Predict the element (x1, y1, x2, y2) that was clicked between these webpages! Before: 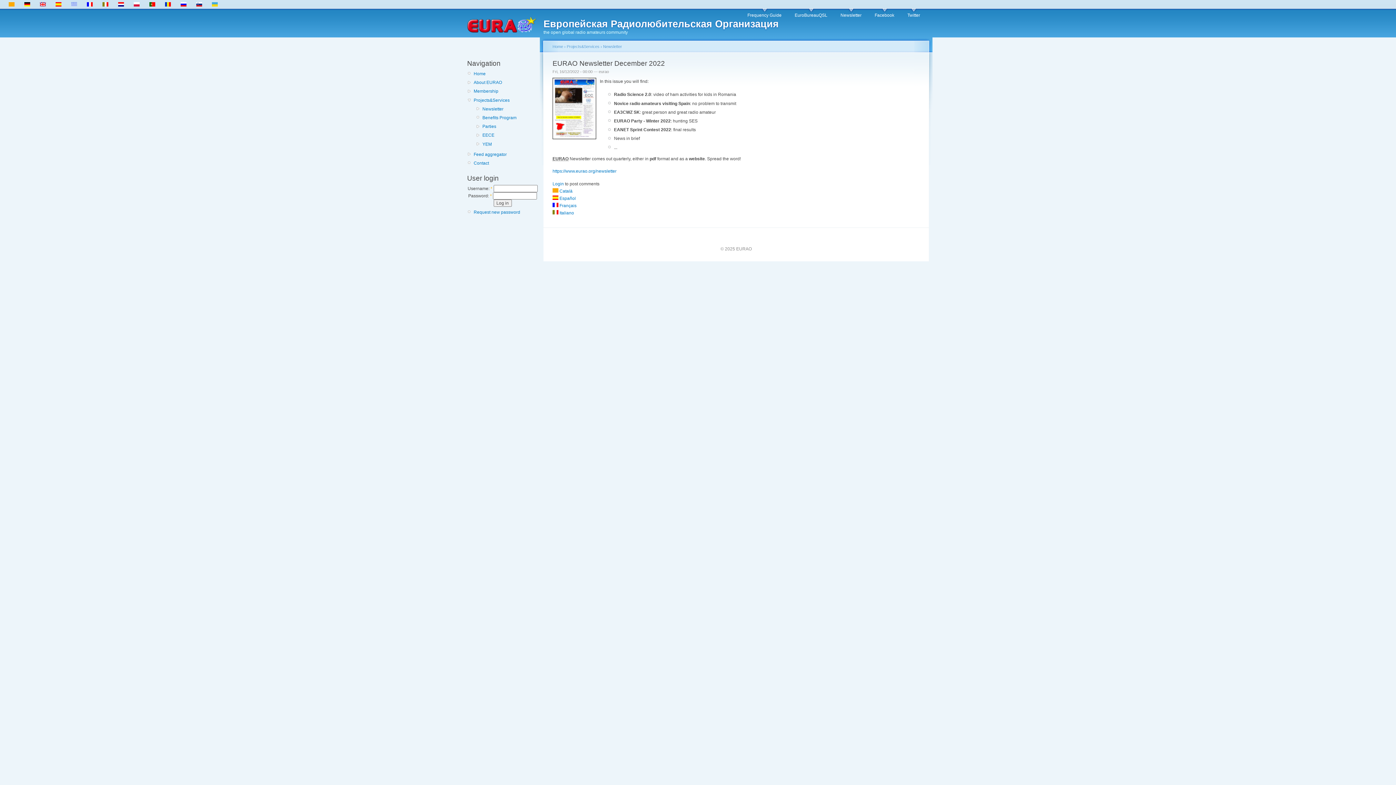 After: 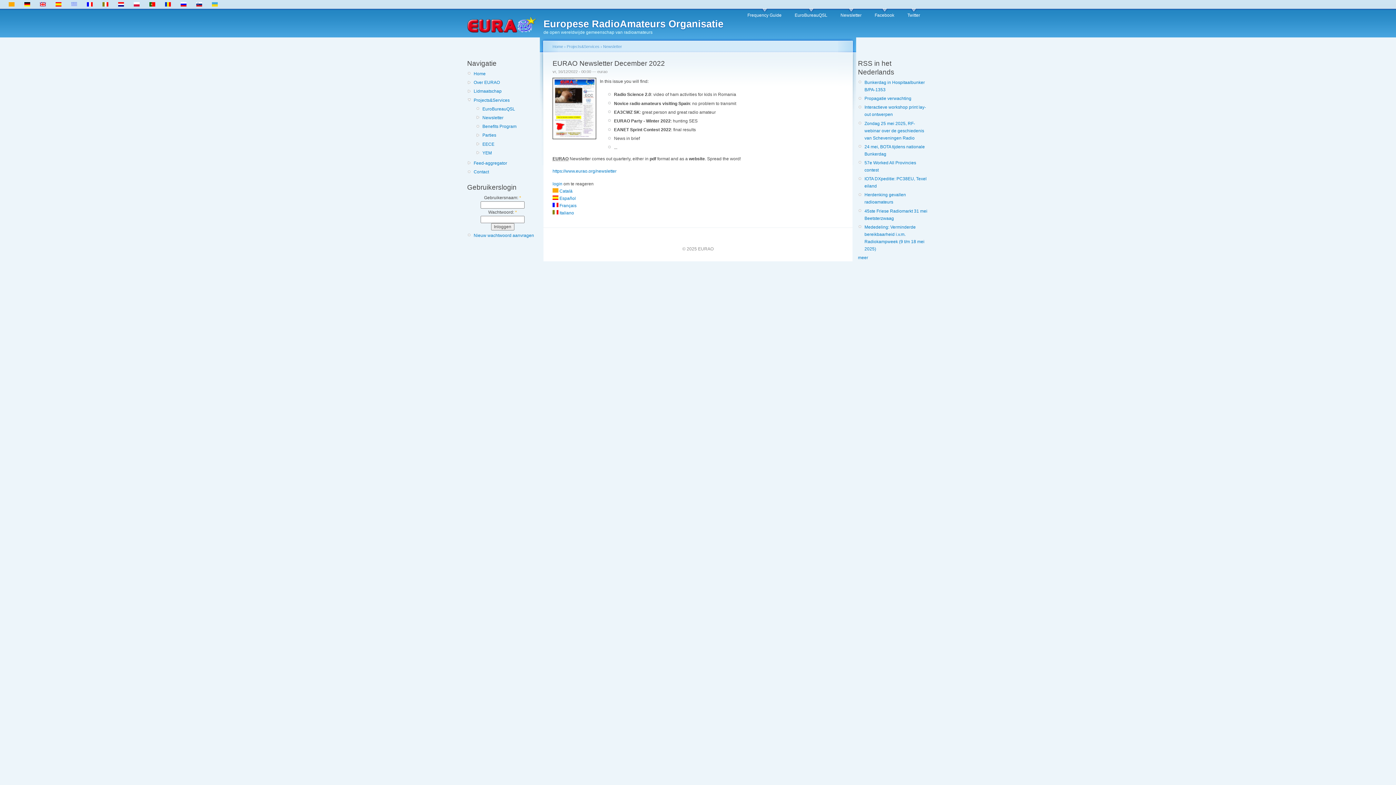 Action: bbox: (118, 2, 125, 7) label:  